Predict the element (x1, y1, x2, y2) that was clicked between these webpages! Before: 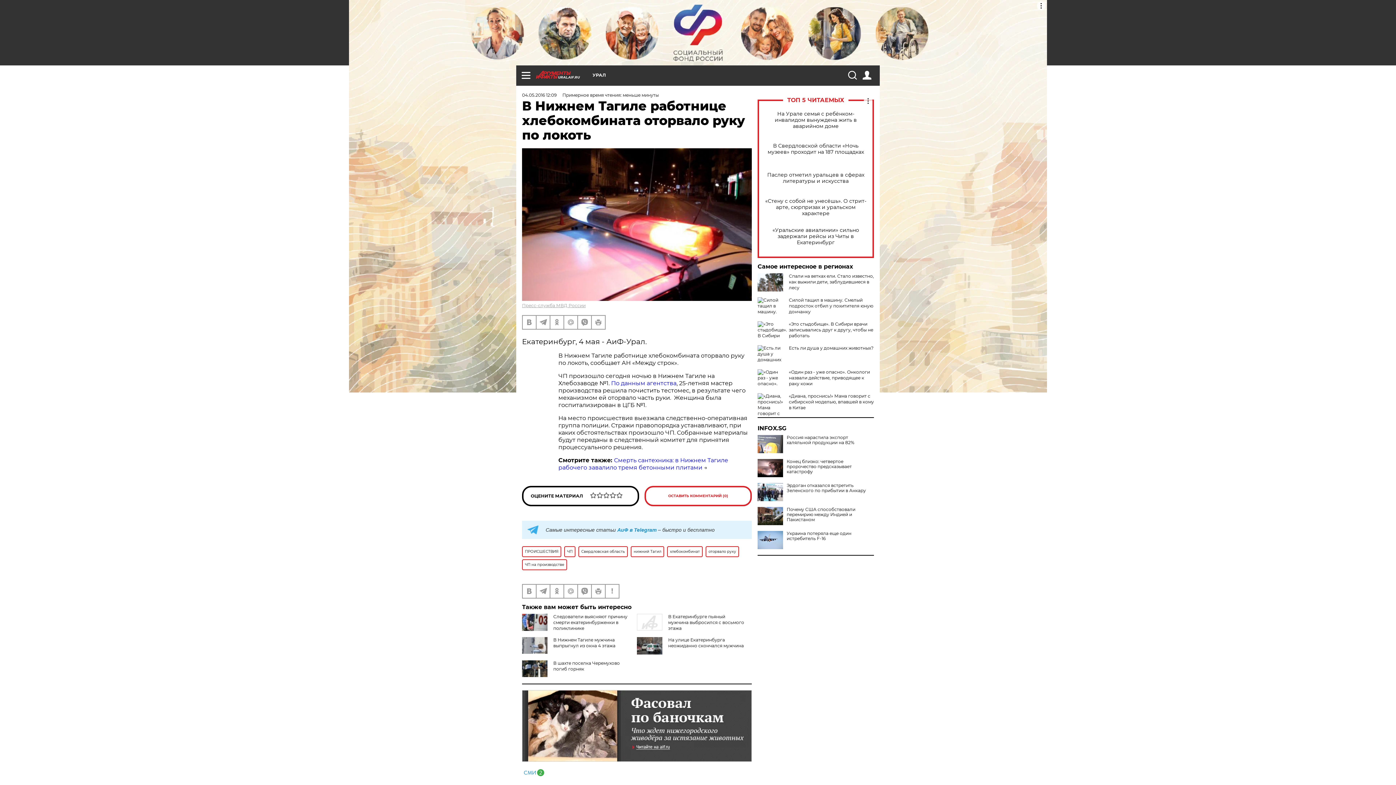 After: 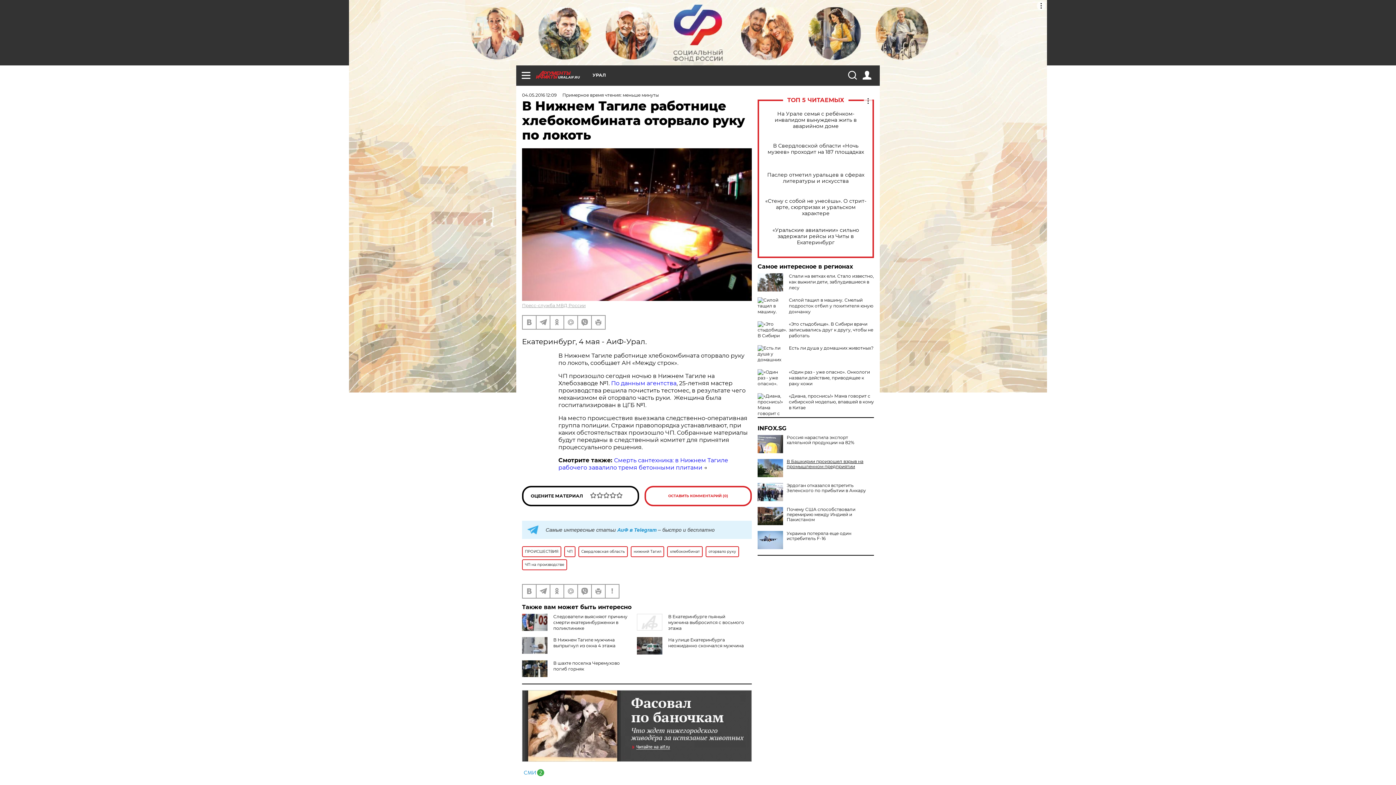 Action: bbox: (757, 459, 874, 474) label: Конец близко: четвертое пророчество предсказывает катастрофу